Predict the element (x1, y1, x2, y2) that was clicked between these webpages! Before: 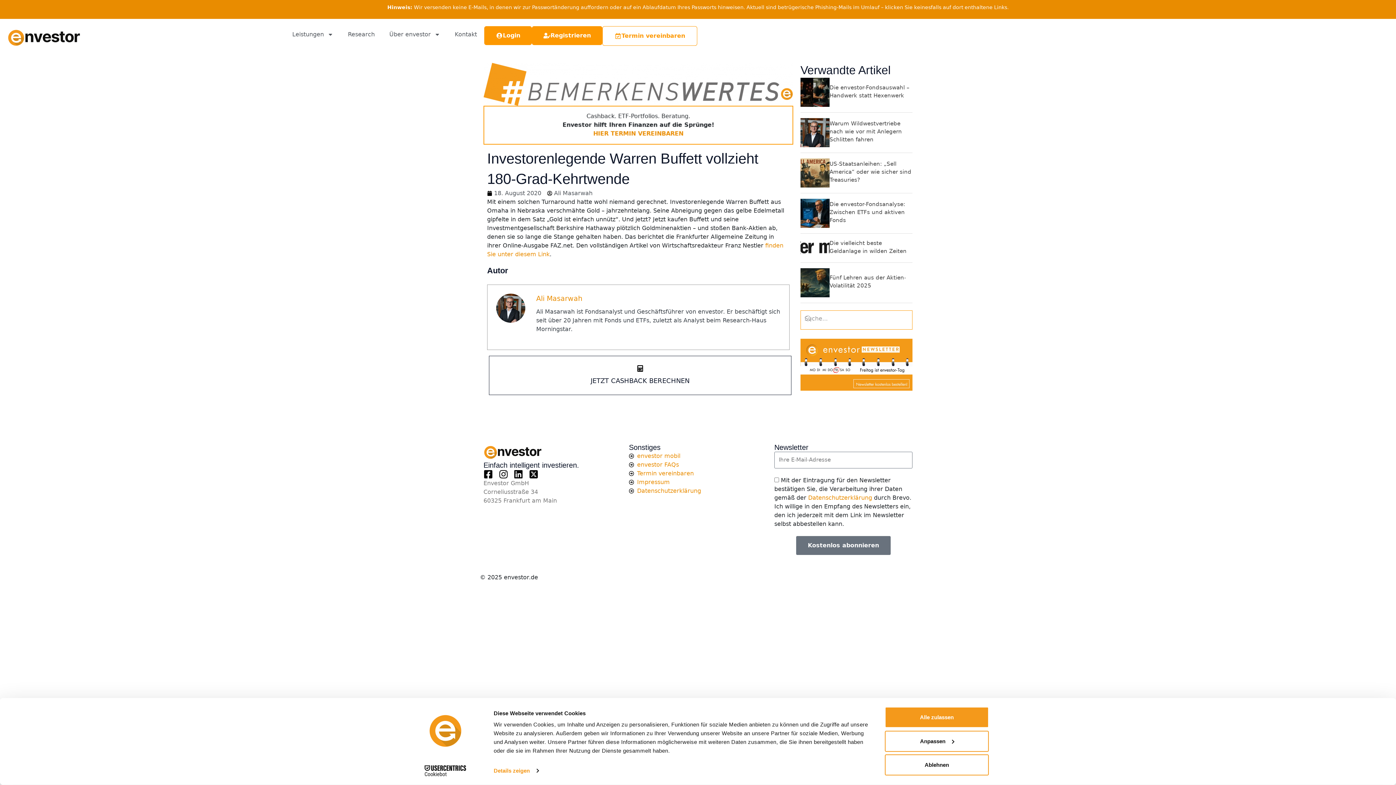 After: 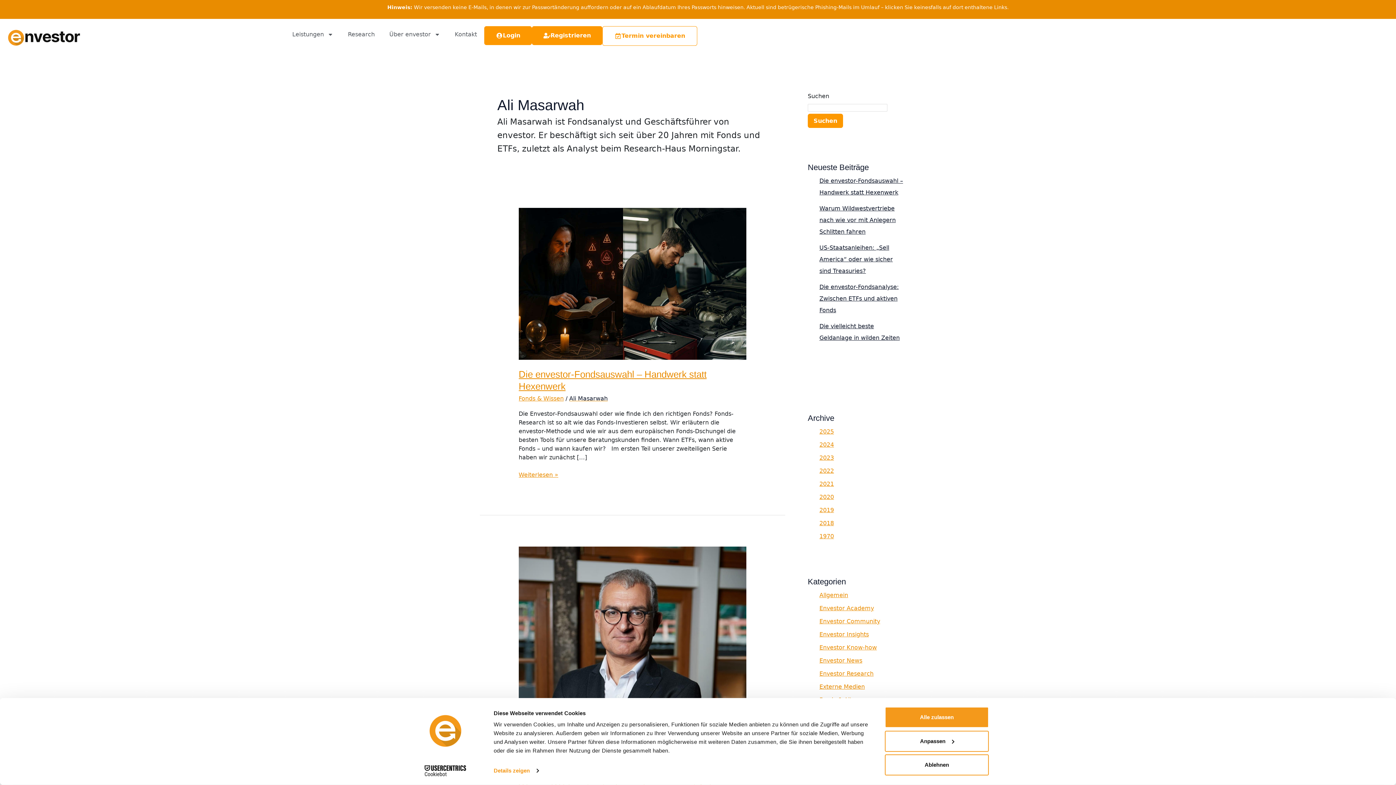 Action: label: Ali Masarwah bbox: (536, 294, 582, 303)